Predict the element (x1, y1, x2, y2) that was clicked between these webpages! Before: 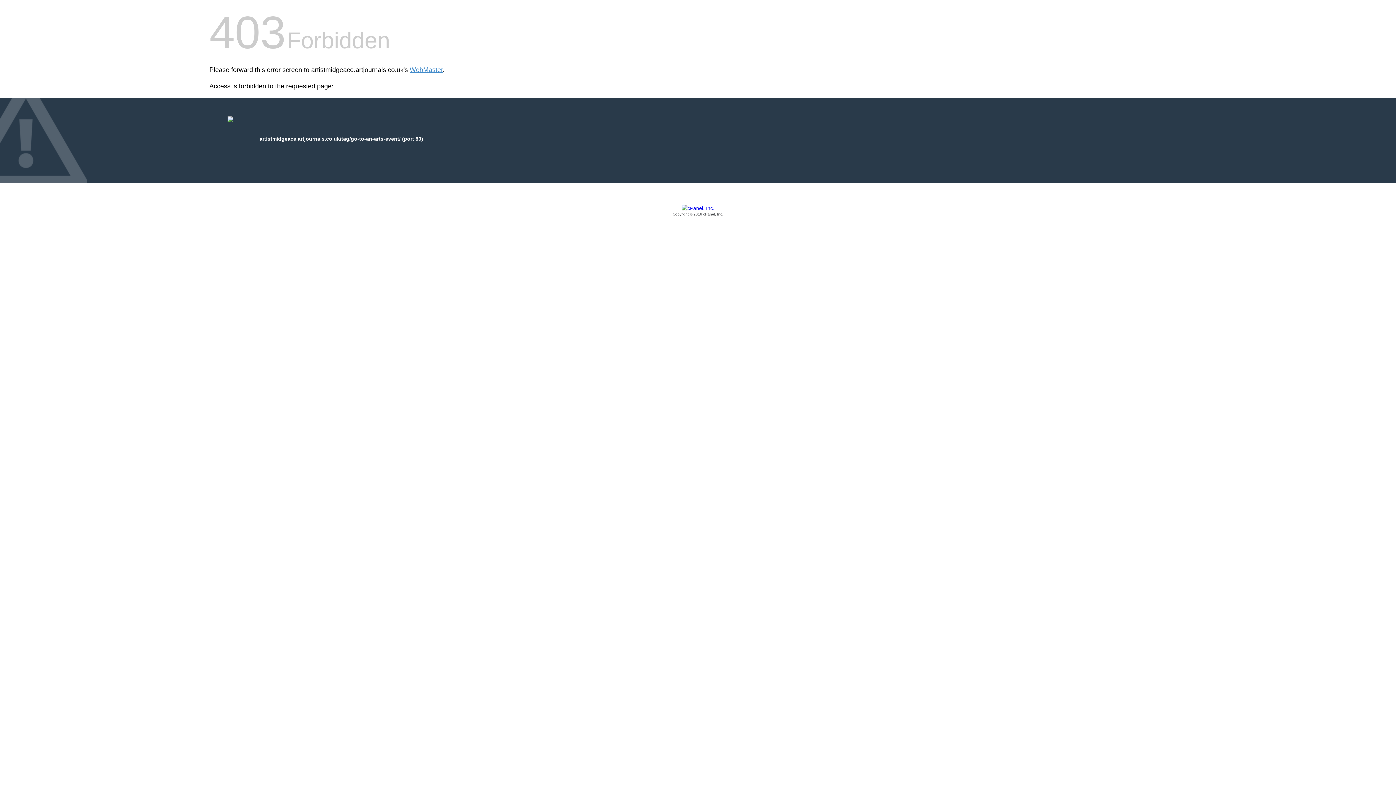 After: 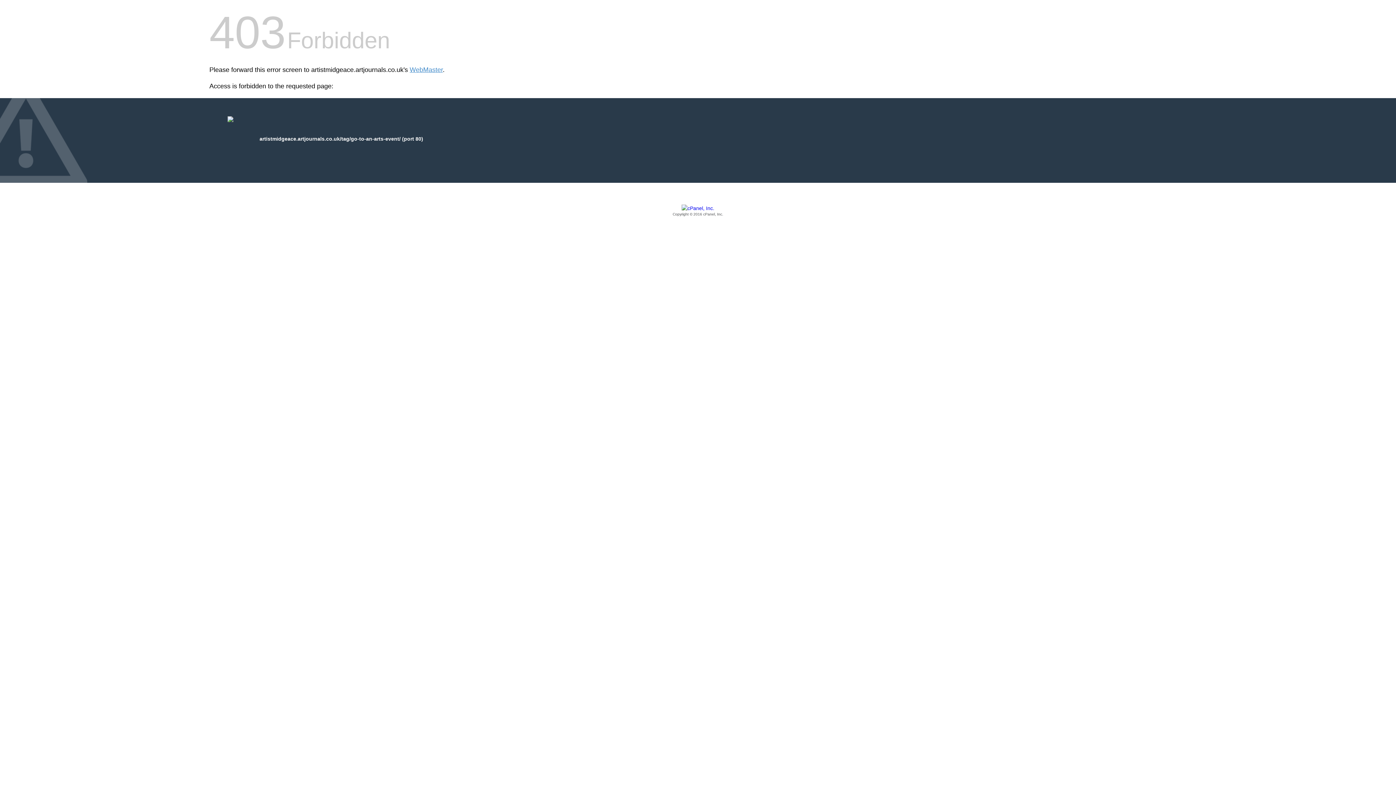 Action: bbox: (209, 205, 1186, 217) label: Copyright © 2016 cPanel, Inc.